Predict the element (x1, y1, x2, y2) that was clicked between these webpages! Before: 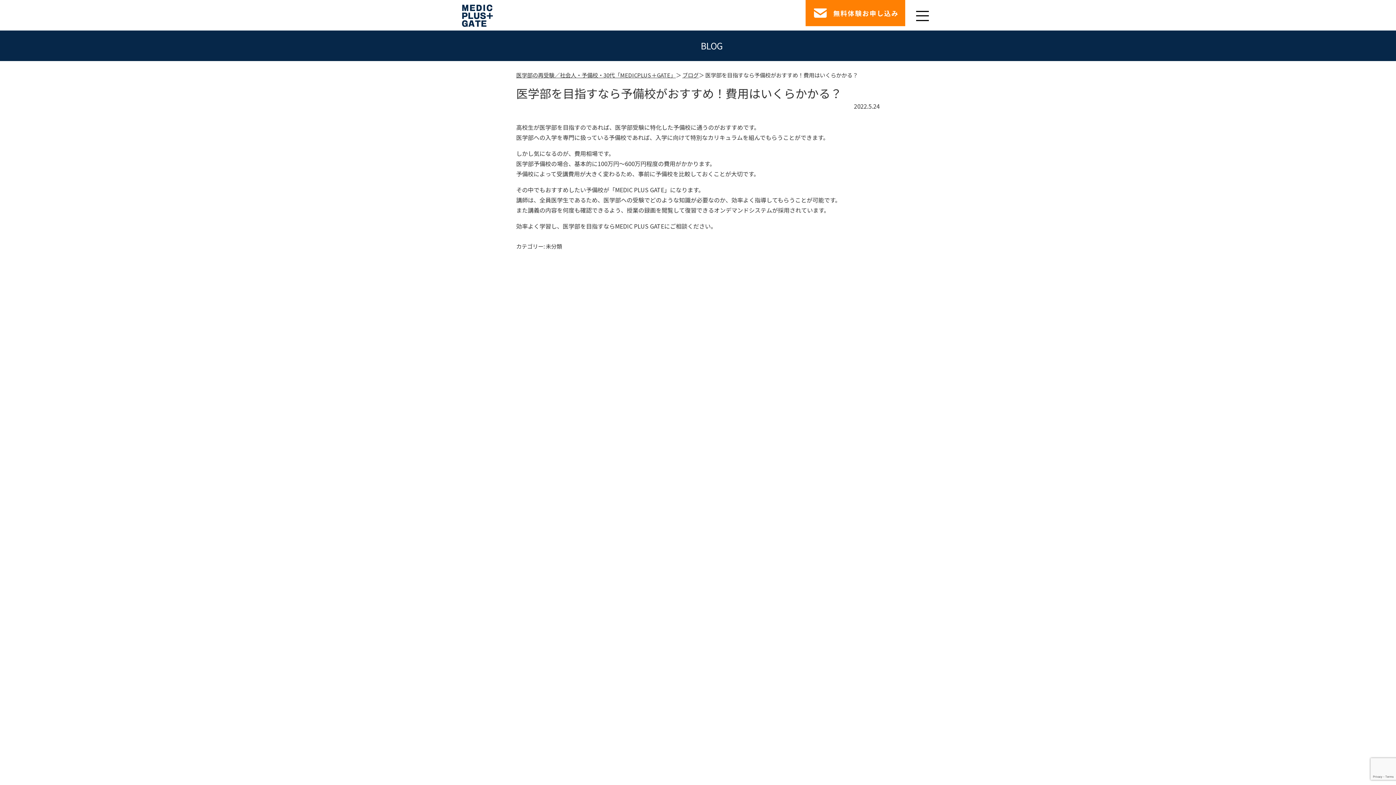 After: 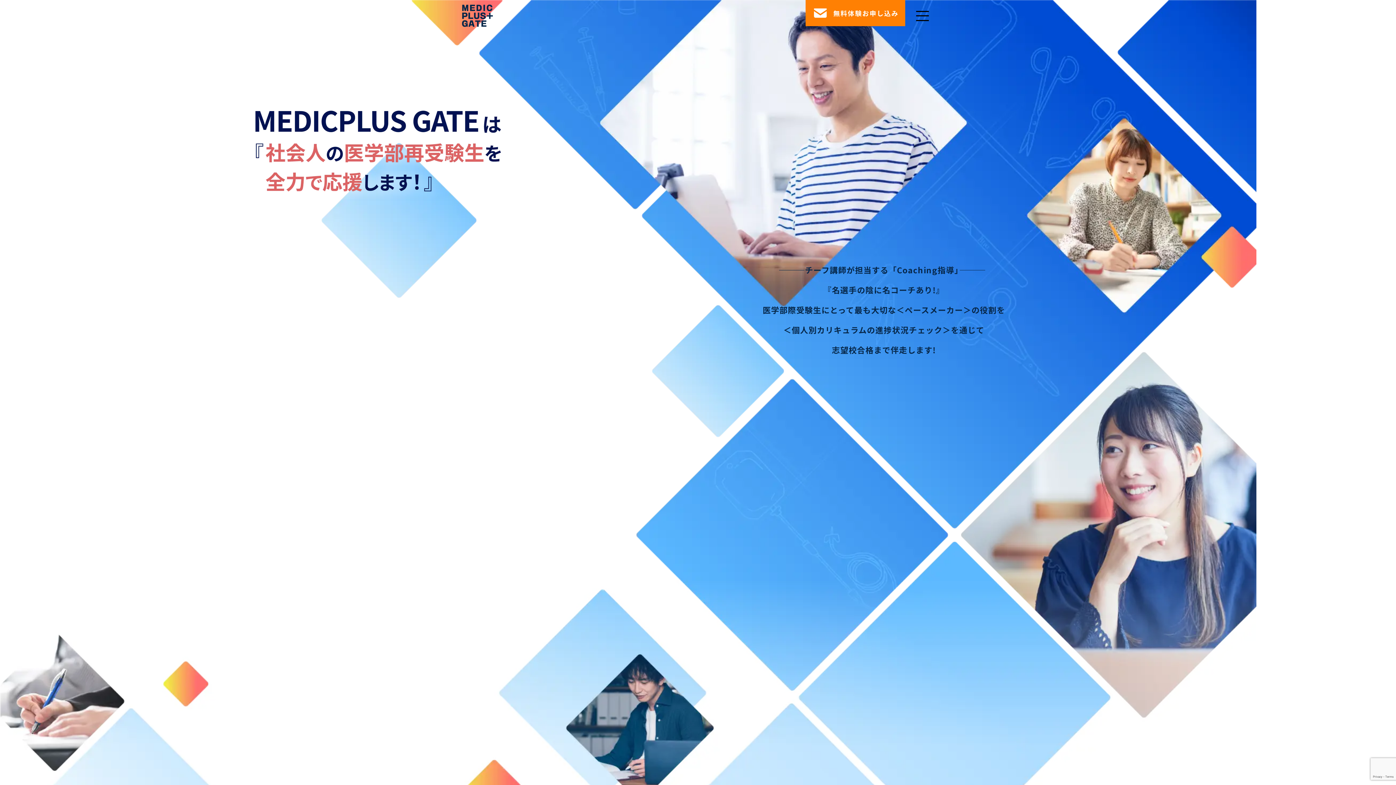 Action: bbox: (516, 70, 676, 78) label: 医学部の再受験／社会人・予備校・30代「MEDICPLUS＋GATE」